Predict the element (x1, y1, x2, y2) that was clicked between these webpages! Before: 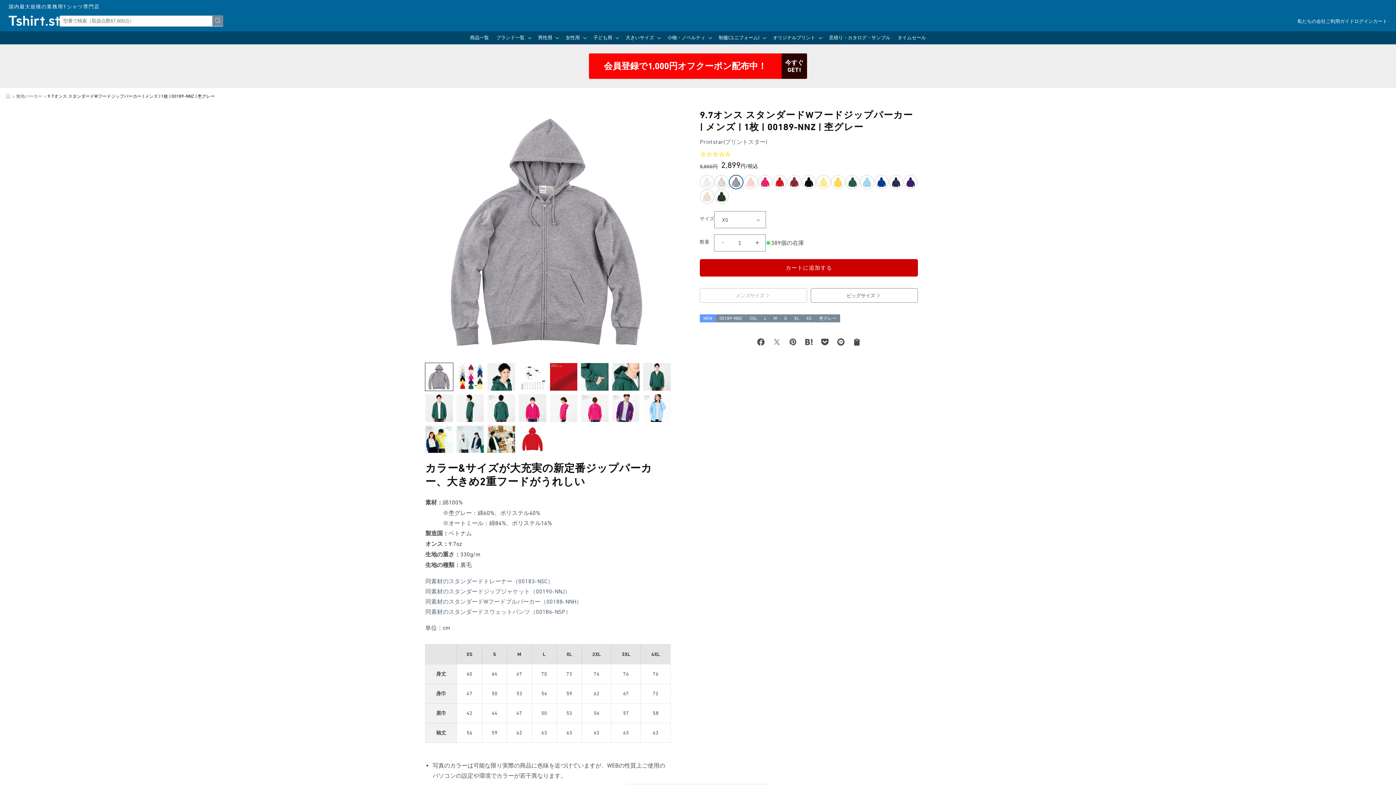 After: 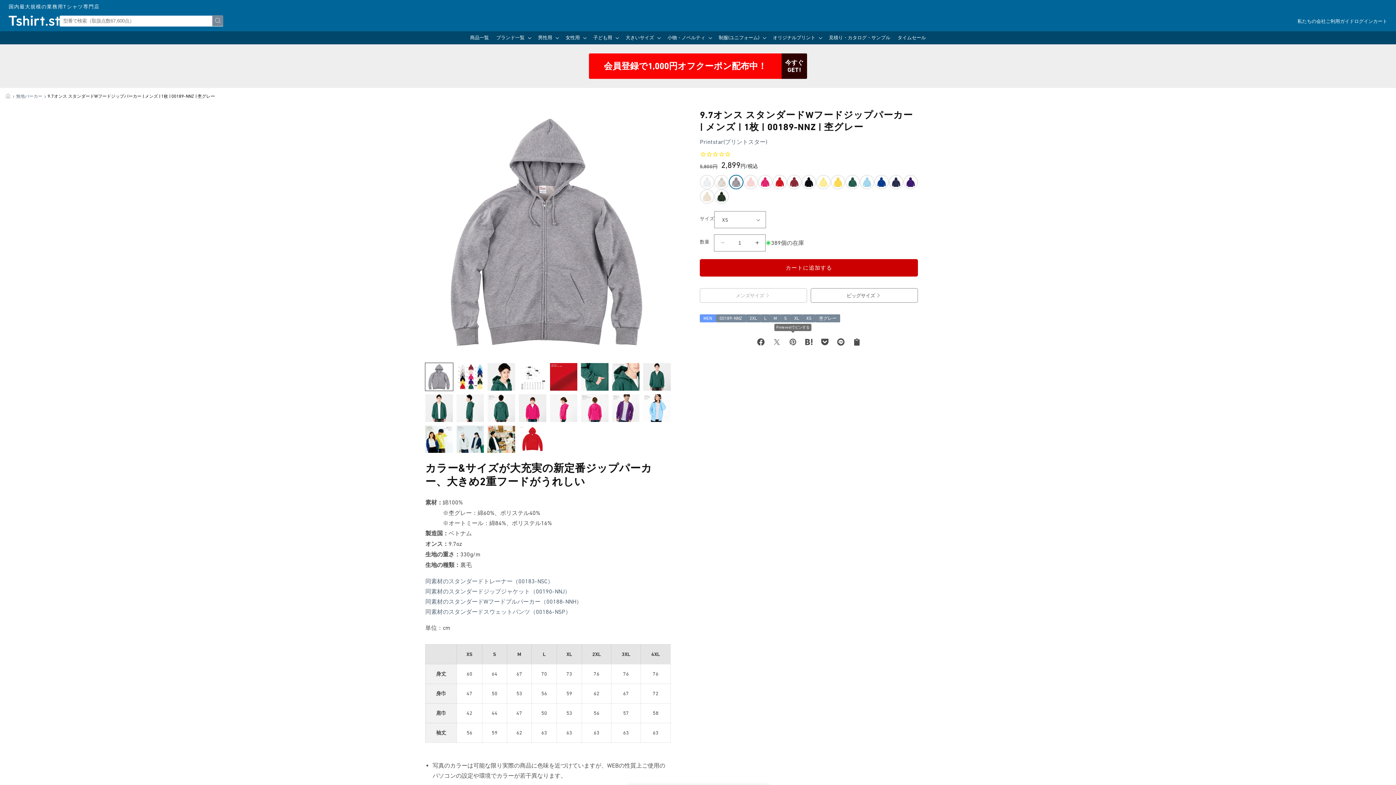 Action: label: Pinterestでピンする bbox: (785, 324, 800, 338)